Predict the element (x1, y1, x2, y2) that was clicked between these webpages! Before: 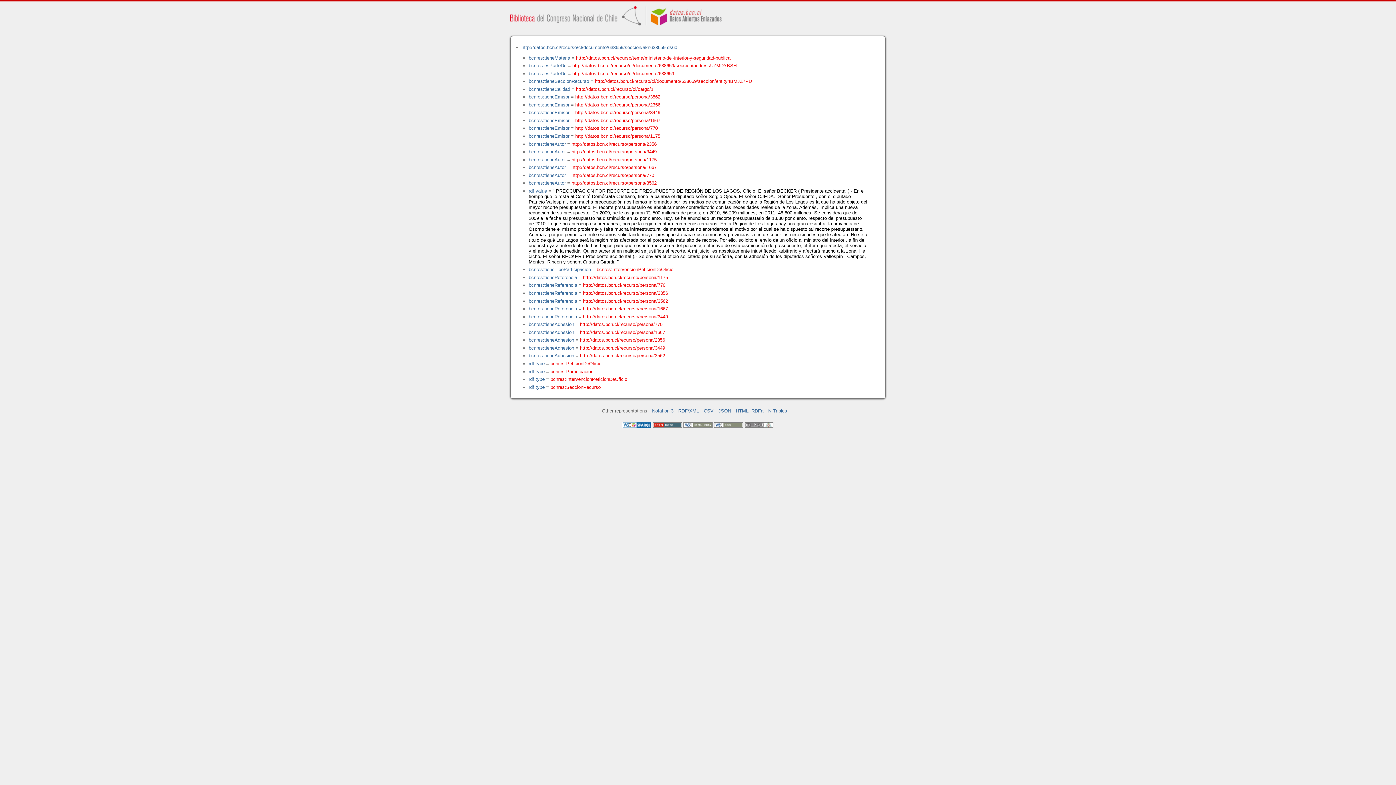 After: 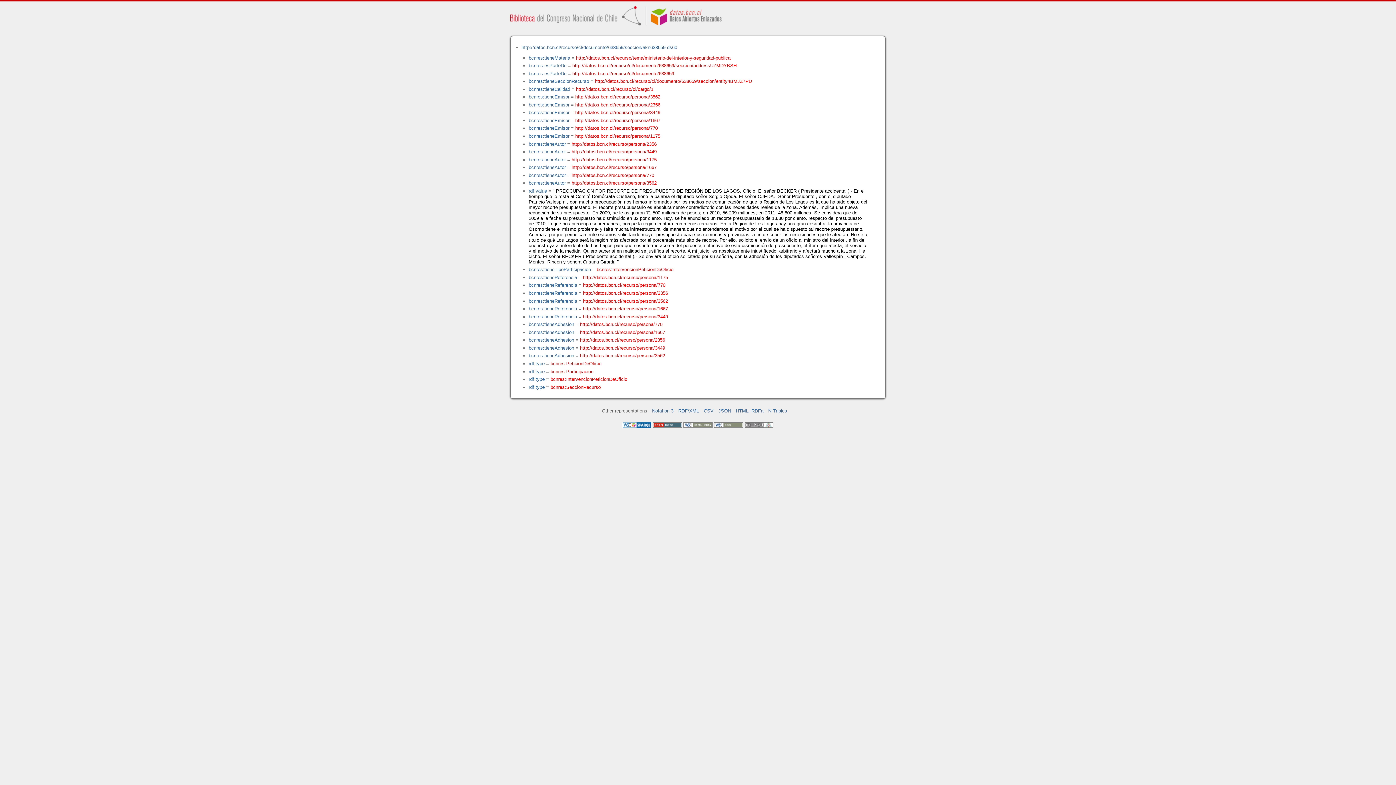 Action: label: bcnres:tieneEmisor bbox: (528, 94, 569, 99)